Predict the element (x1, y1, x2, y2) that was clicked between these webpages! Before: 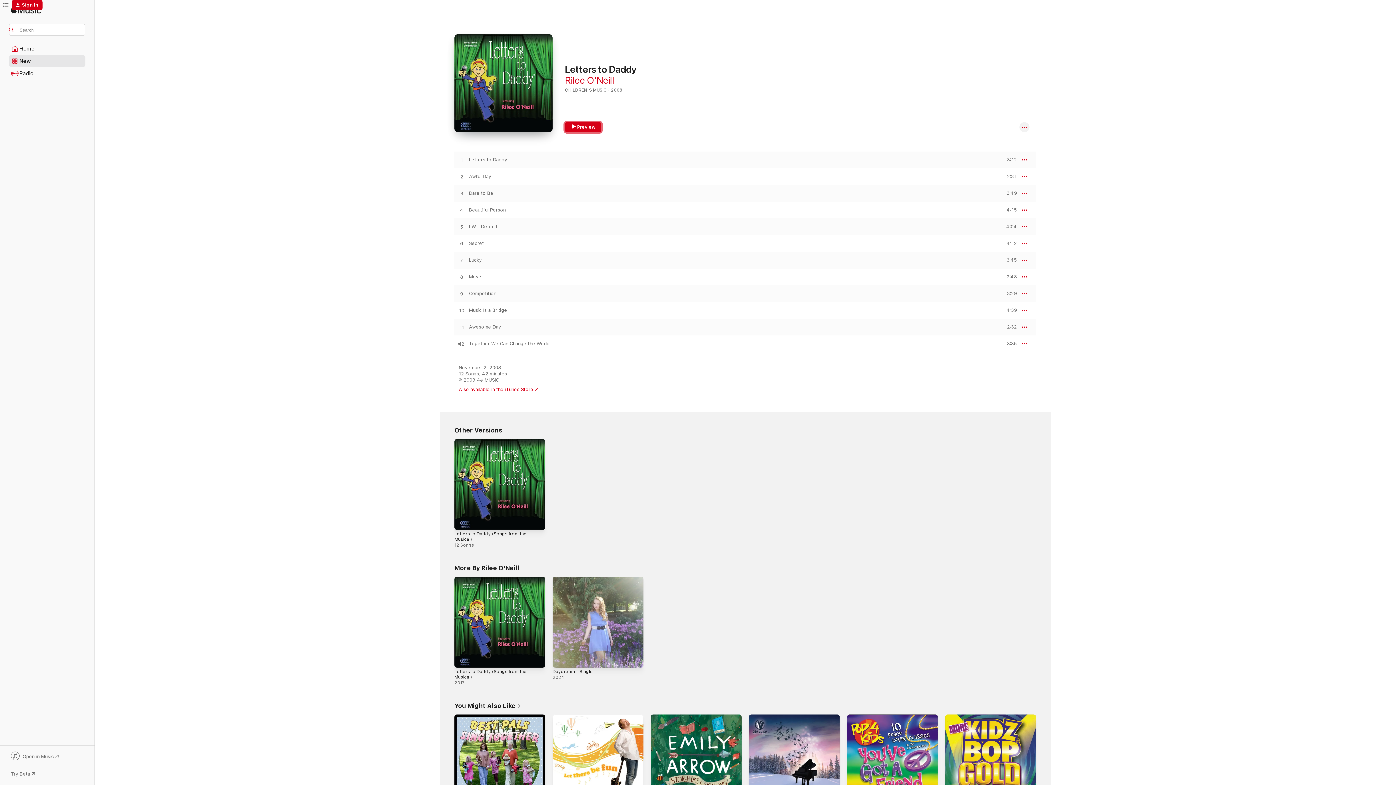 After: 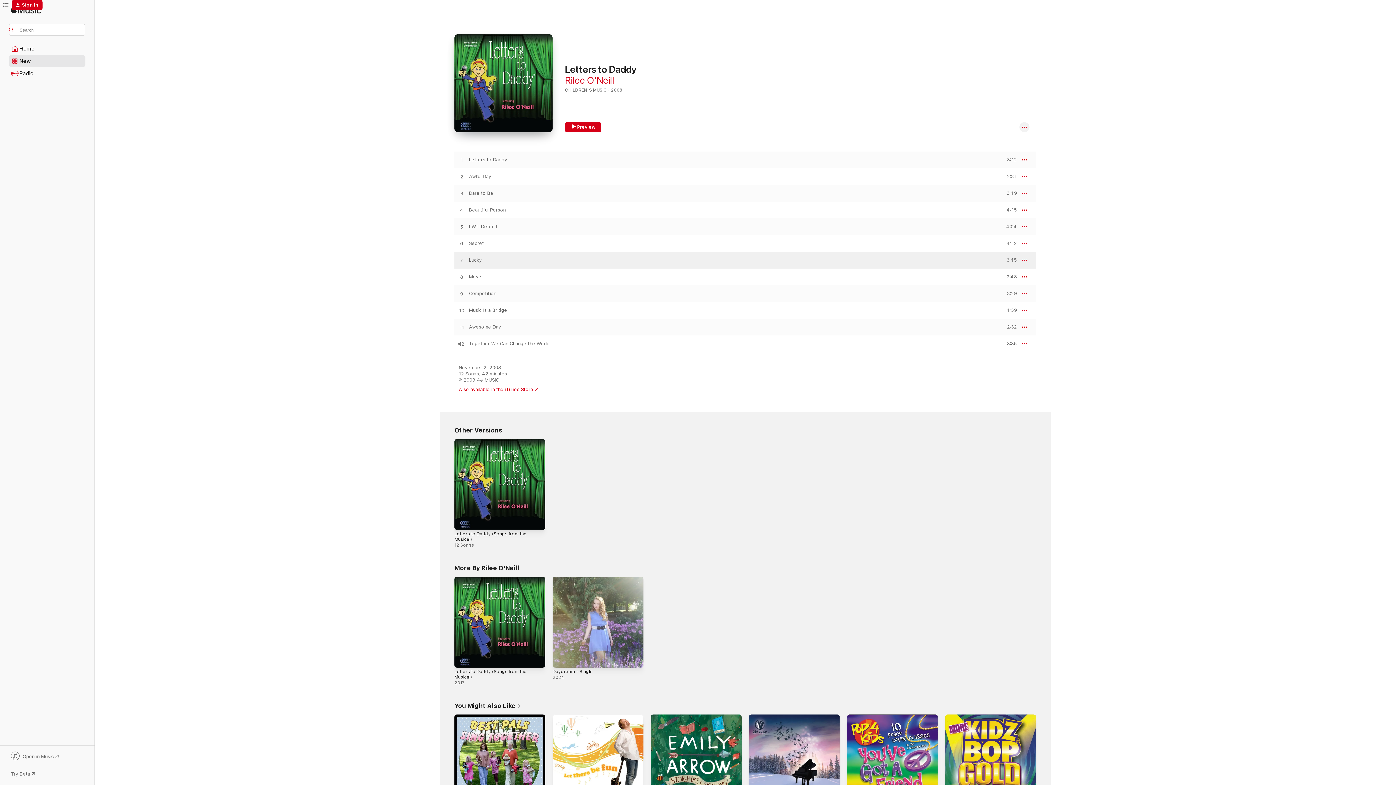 Action: label: PREVIEW bbox: (1000, 258, 1017, 262)